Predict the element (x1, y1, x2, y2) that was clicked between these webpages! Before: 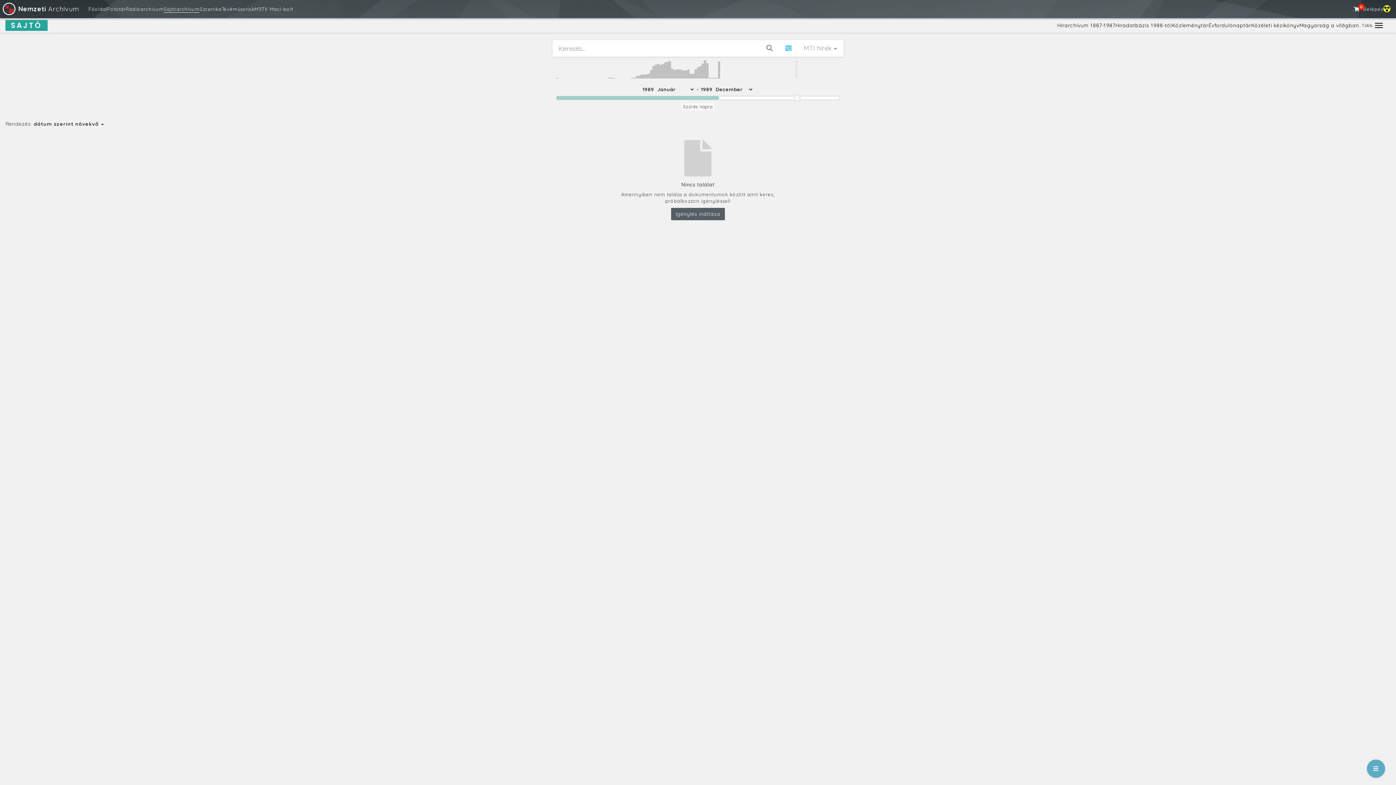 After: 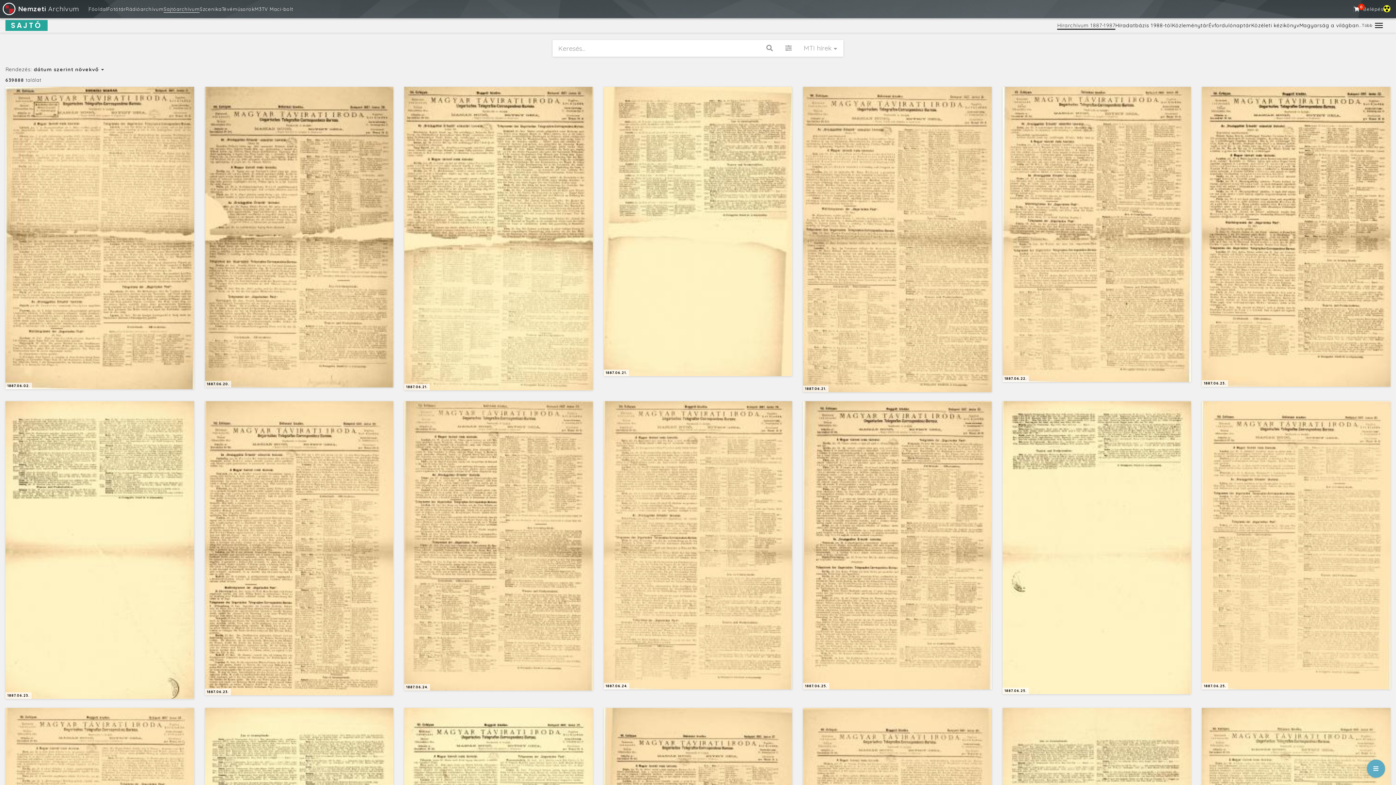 Action: bbox: (1057, 22, 1115, 28) label: Hírarchívum 1887-1987